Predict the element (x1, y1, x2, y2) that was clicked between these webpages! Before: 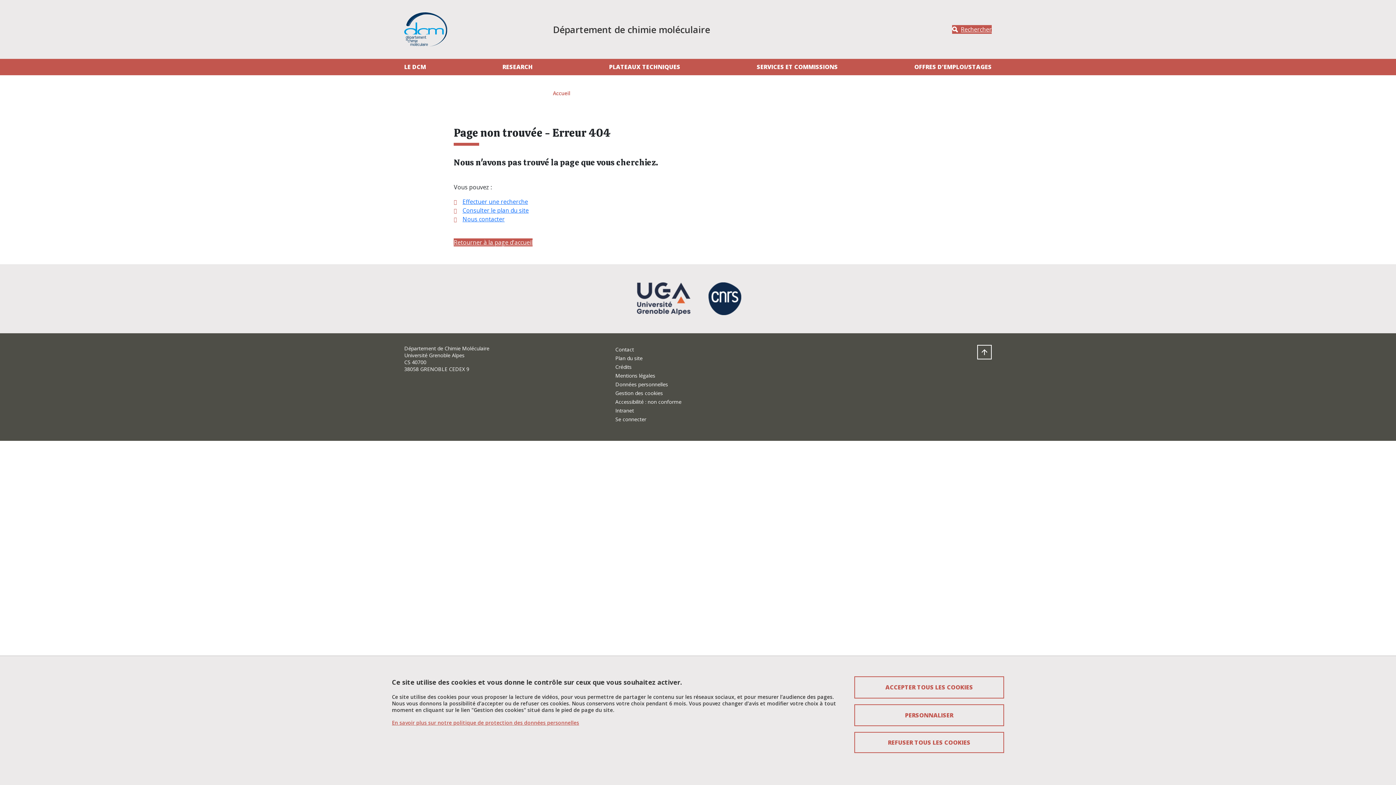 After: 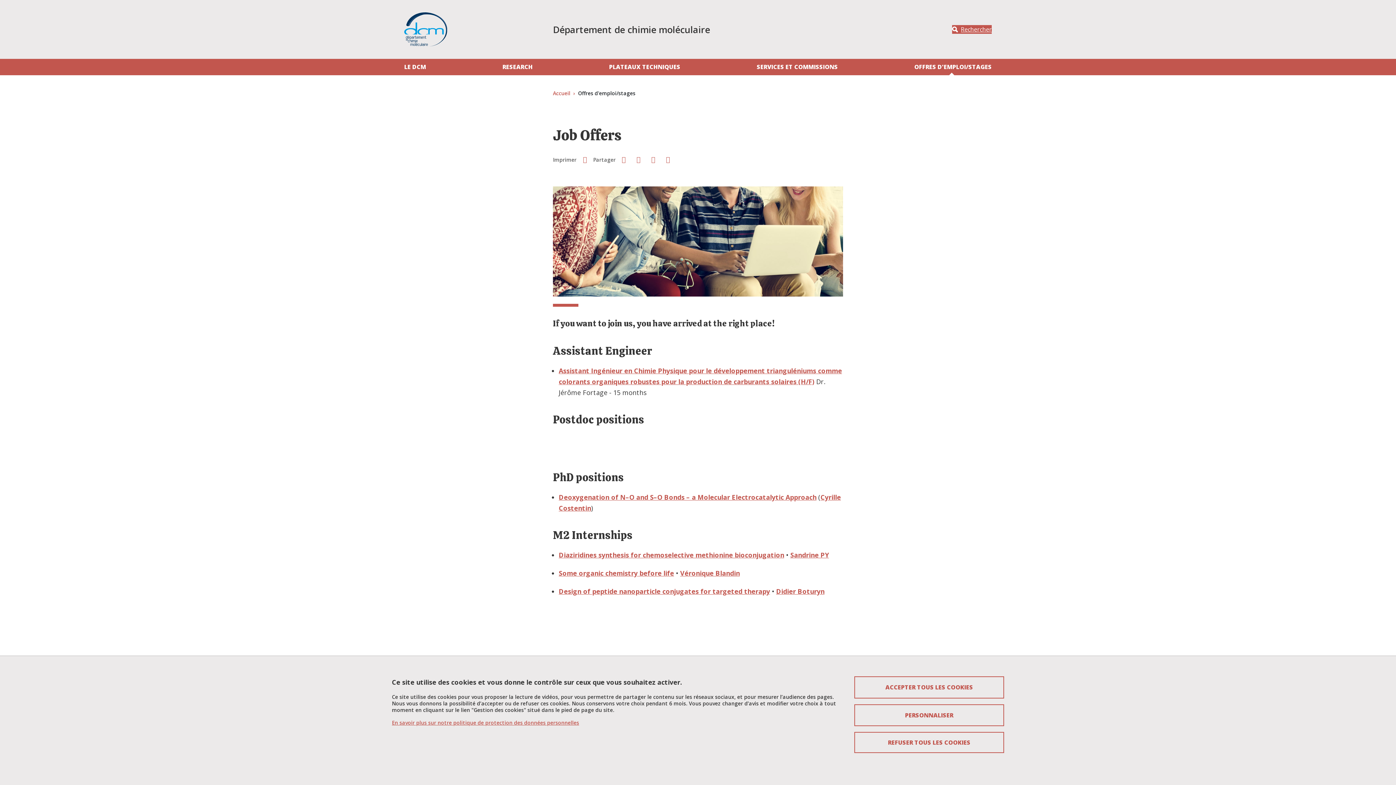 Action: bbox: (911, 58, 992, 75) label: OFFRES D'EMPLOI/STAGES